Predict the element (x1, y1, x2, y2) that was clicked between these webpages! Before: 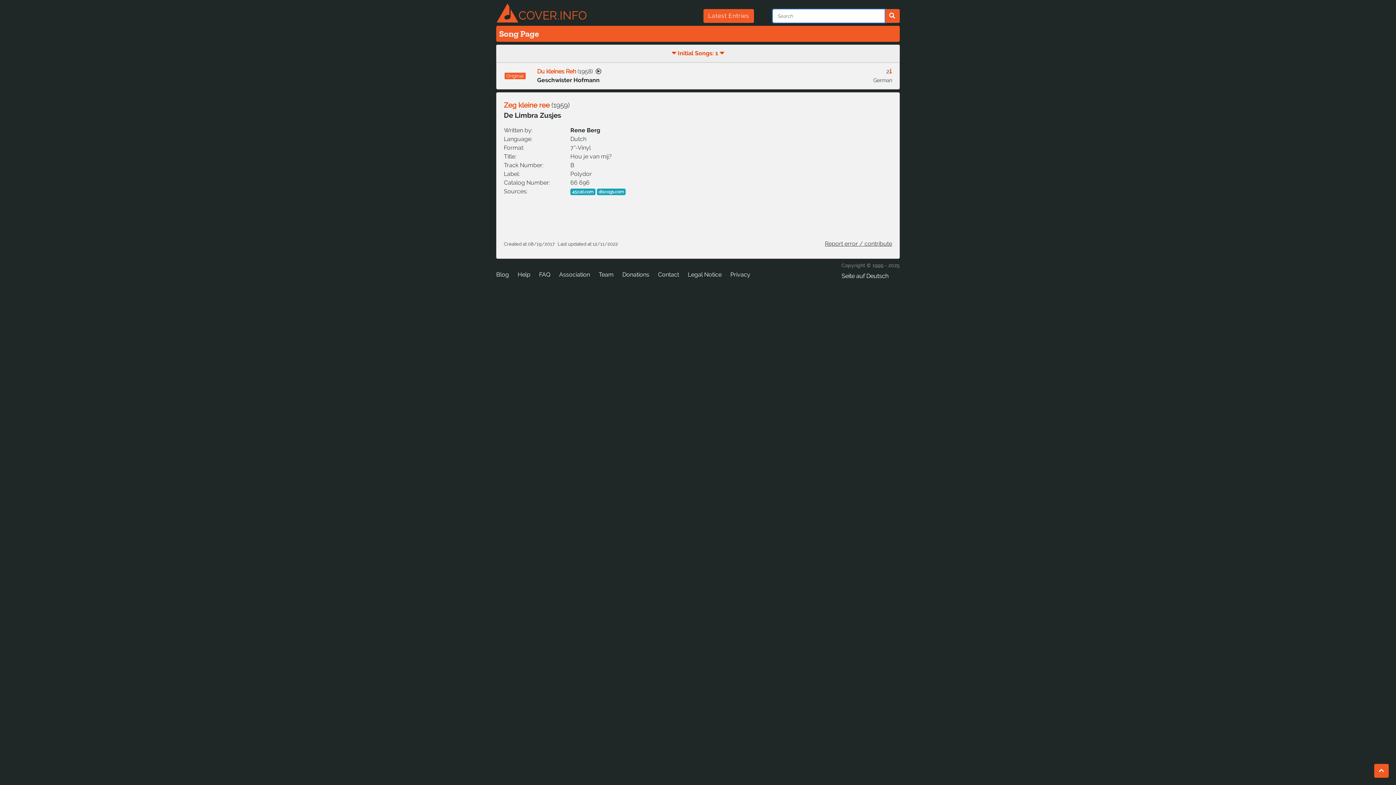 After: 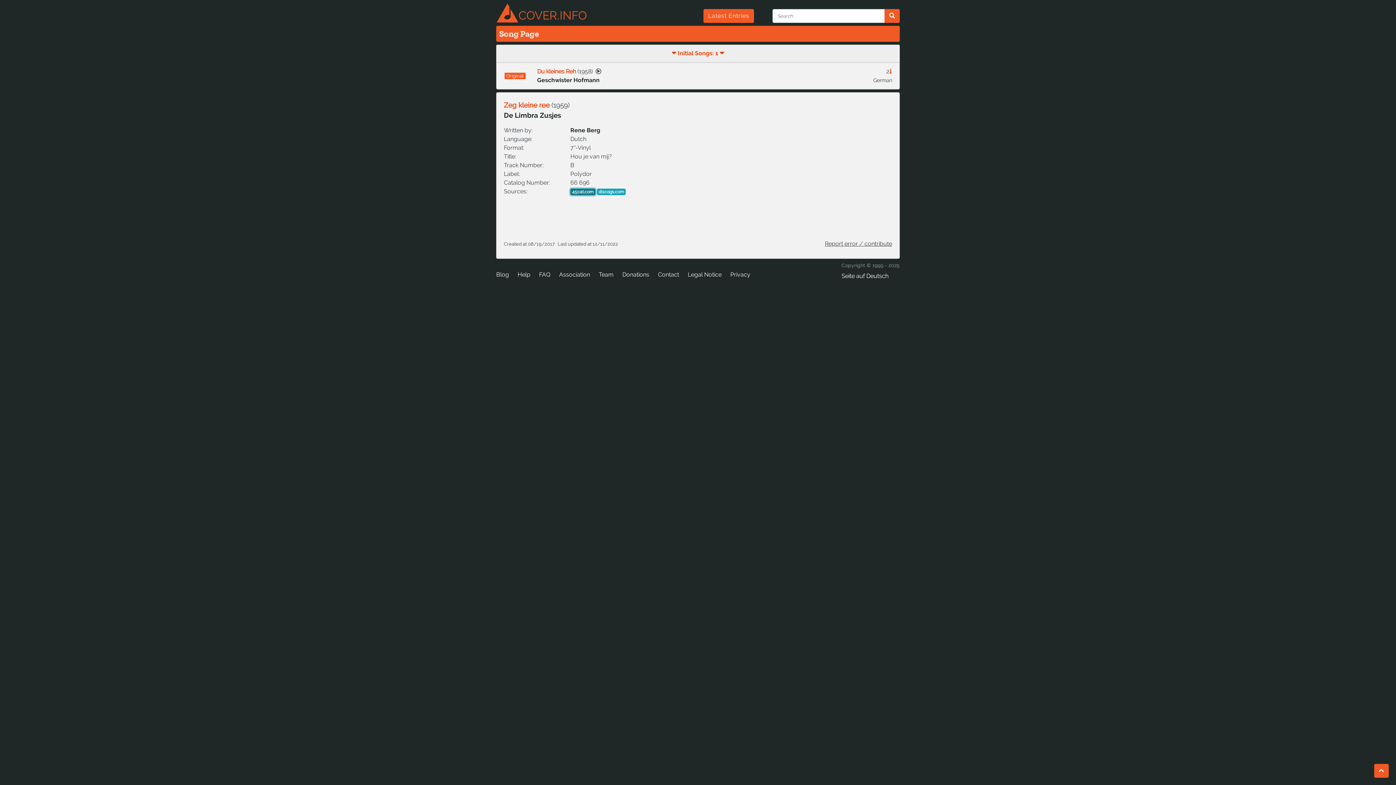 Action: bbox: (570, 188, 595, 195) label: 45cat.com